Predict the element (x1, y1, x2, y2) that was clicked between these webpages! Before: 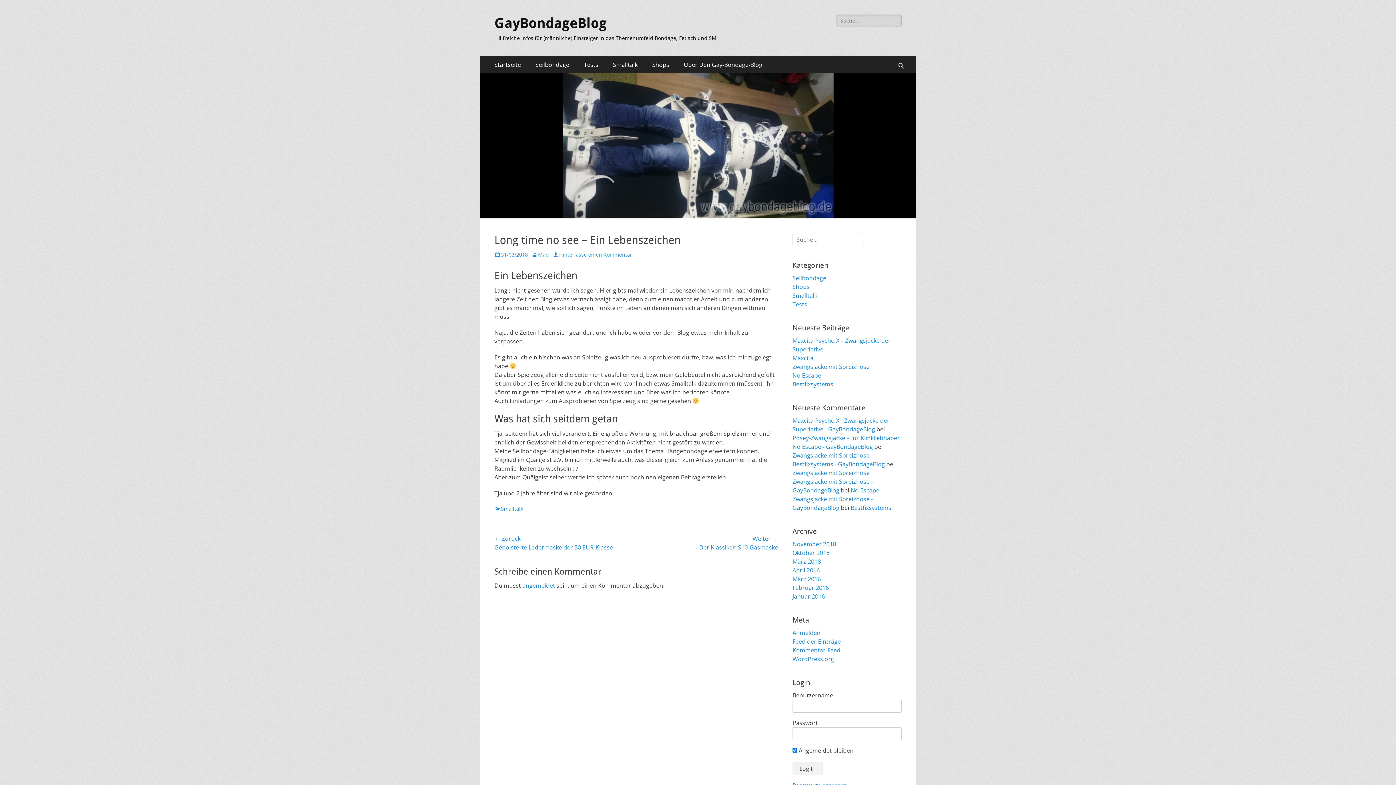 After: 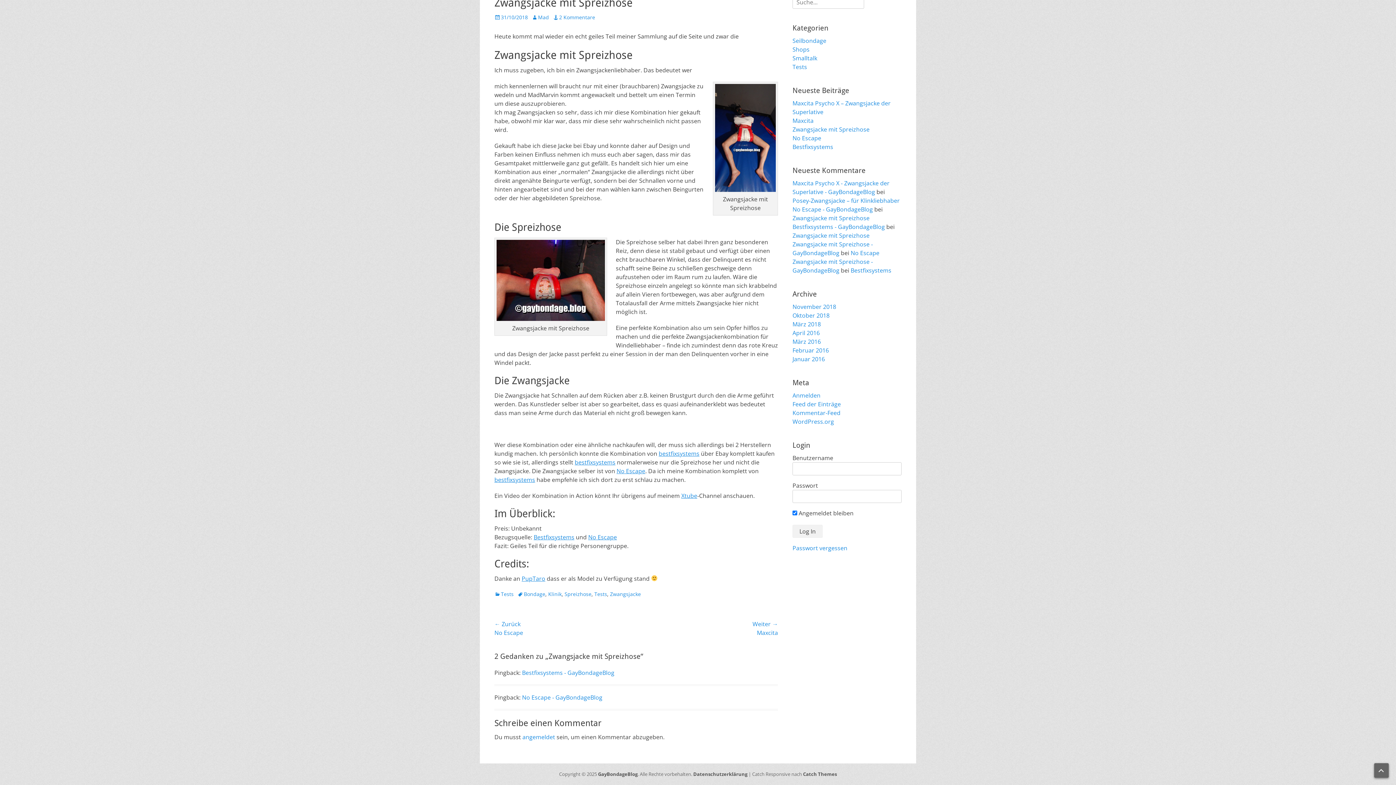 Action: label: Zwangsjacke mit Spreizhose bbox: (792, 451, 869, 459)